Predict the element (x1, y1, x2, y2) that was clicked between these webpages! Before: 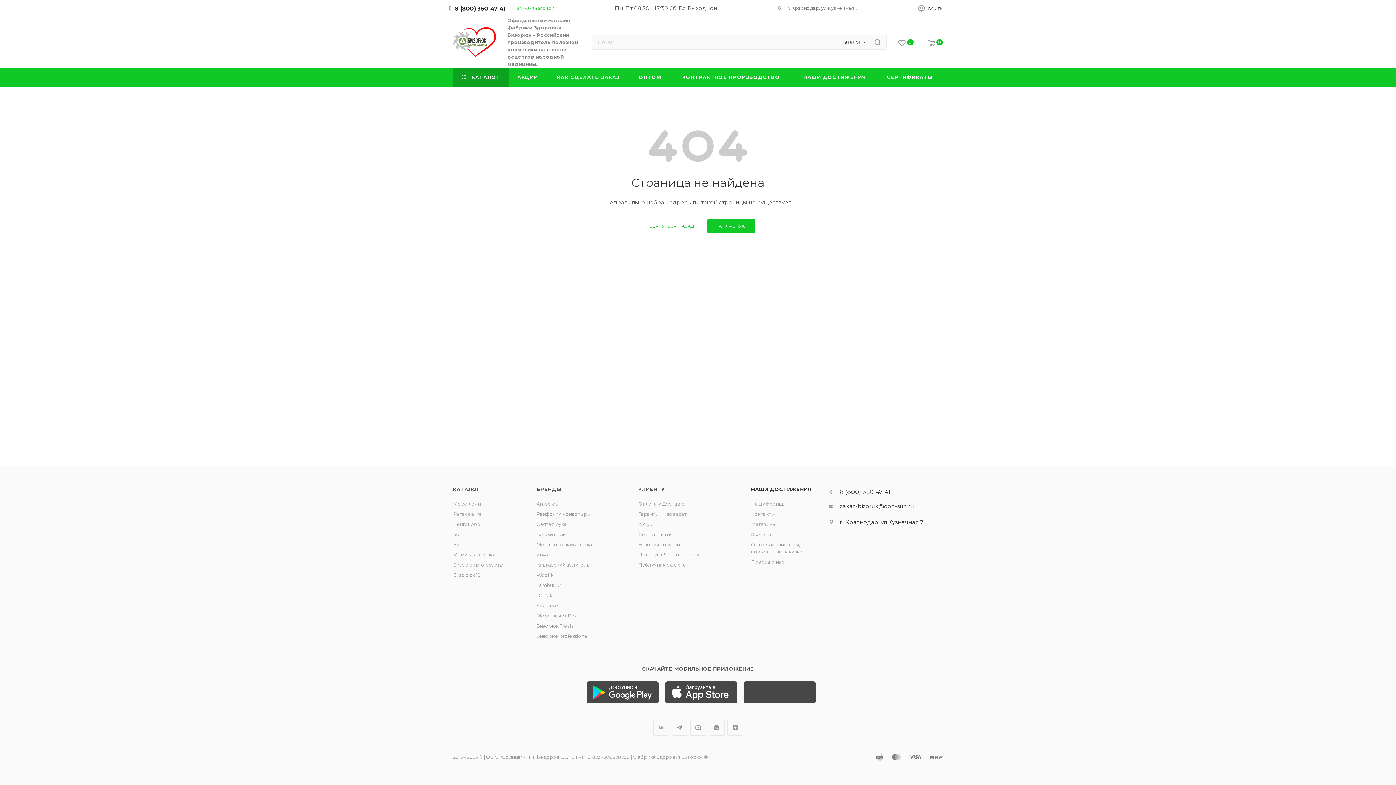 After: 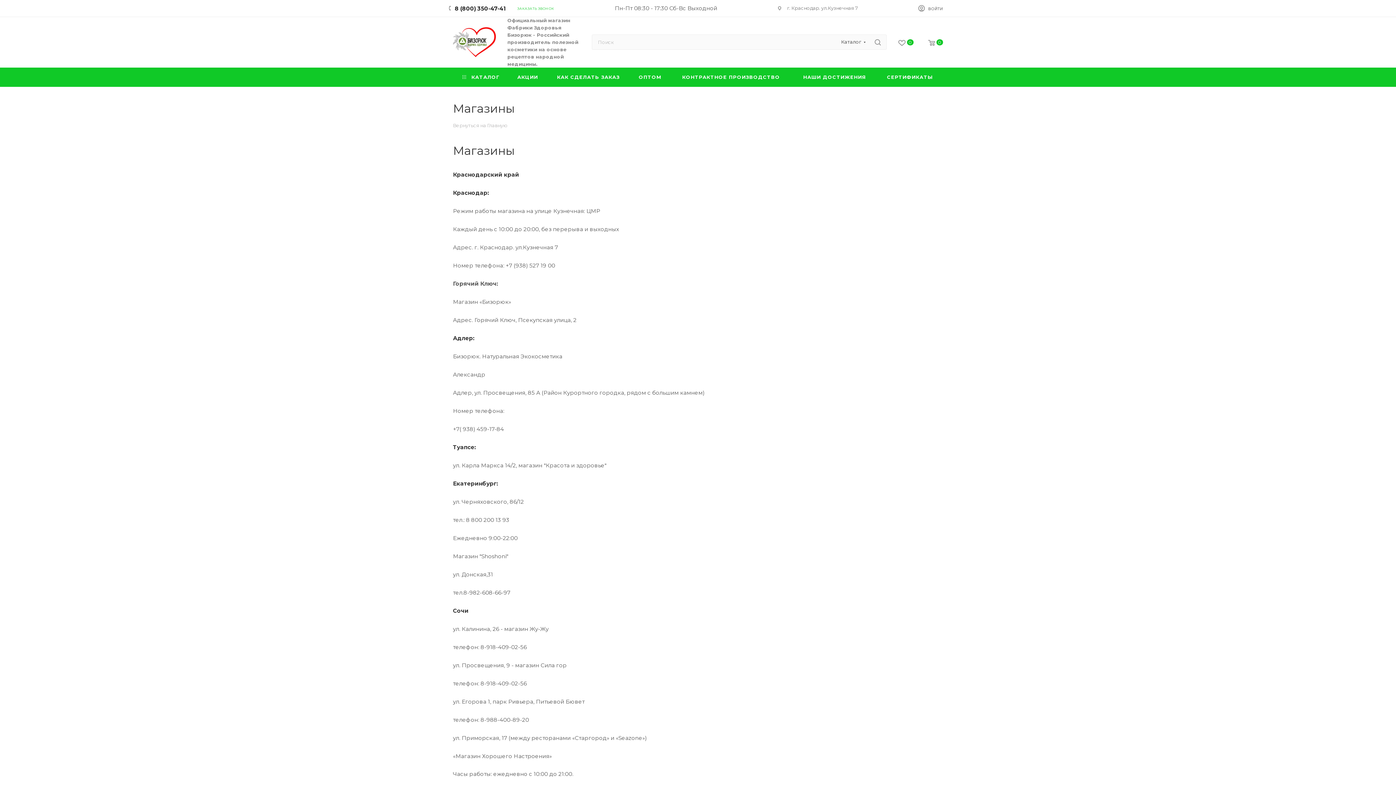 Action: label: Магазины bbox: (751, 521, 776, 527)